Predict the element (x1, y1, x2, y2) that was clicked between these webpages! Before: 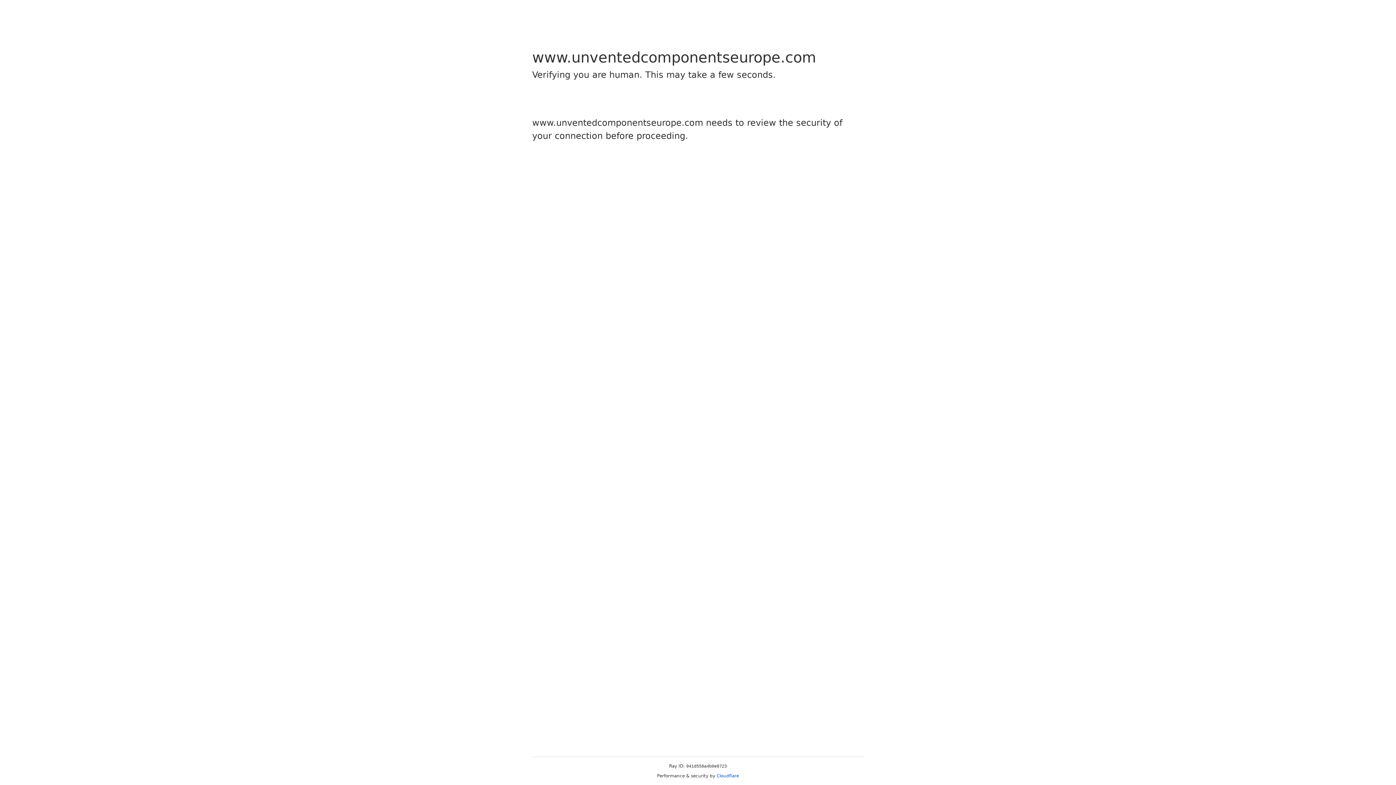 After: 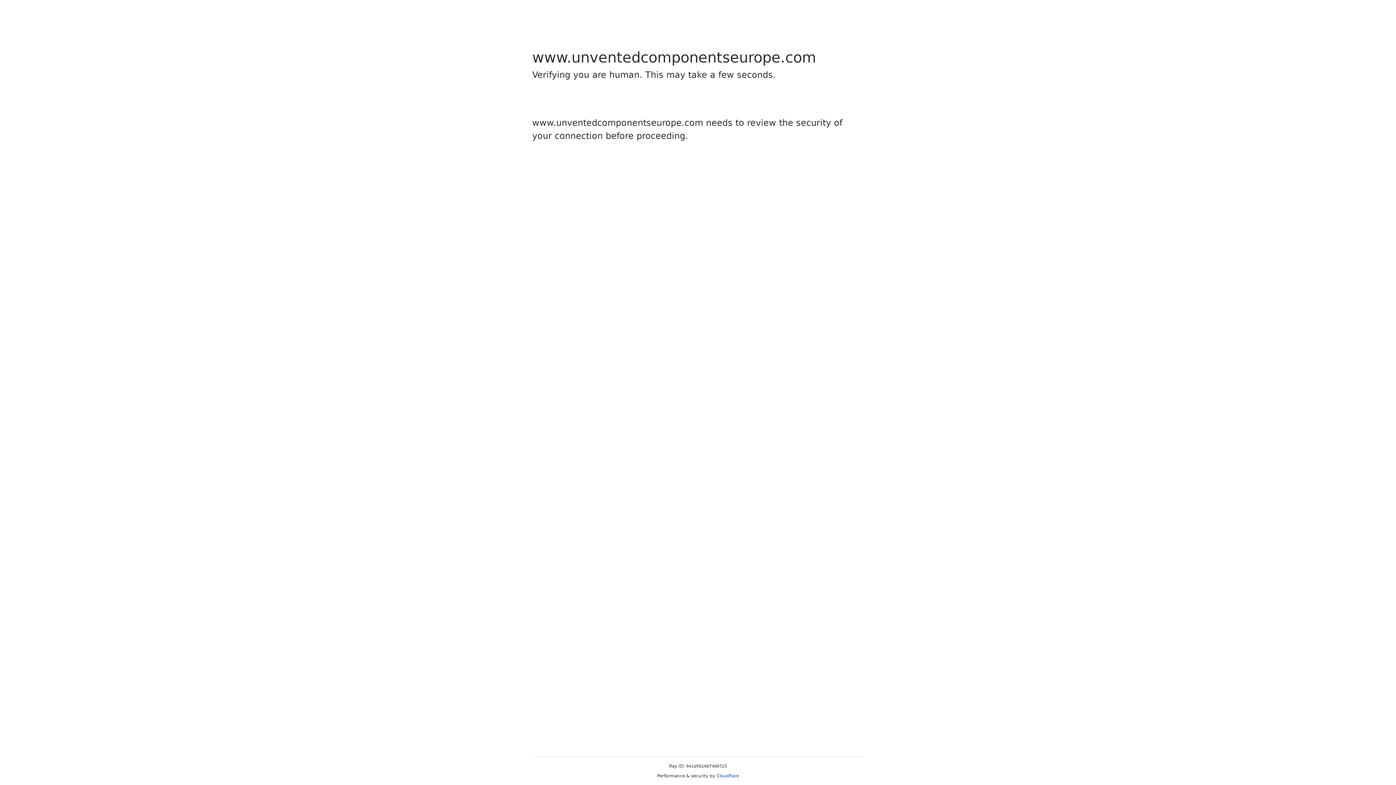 Action: label: Cloudflare bbox: (716, 773, 739, 778)